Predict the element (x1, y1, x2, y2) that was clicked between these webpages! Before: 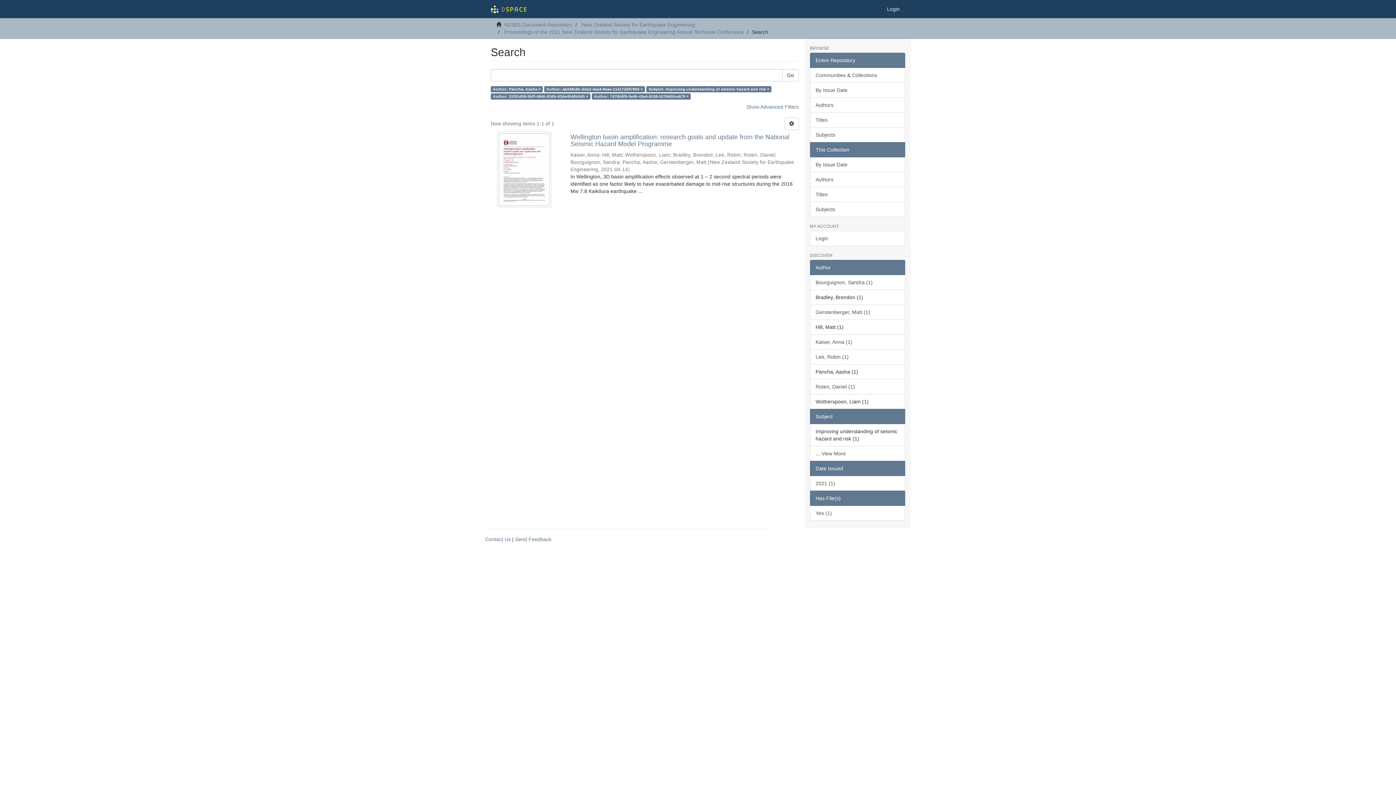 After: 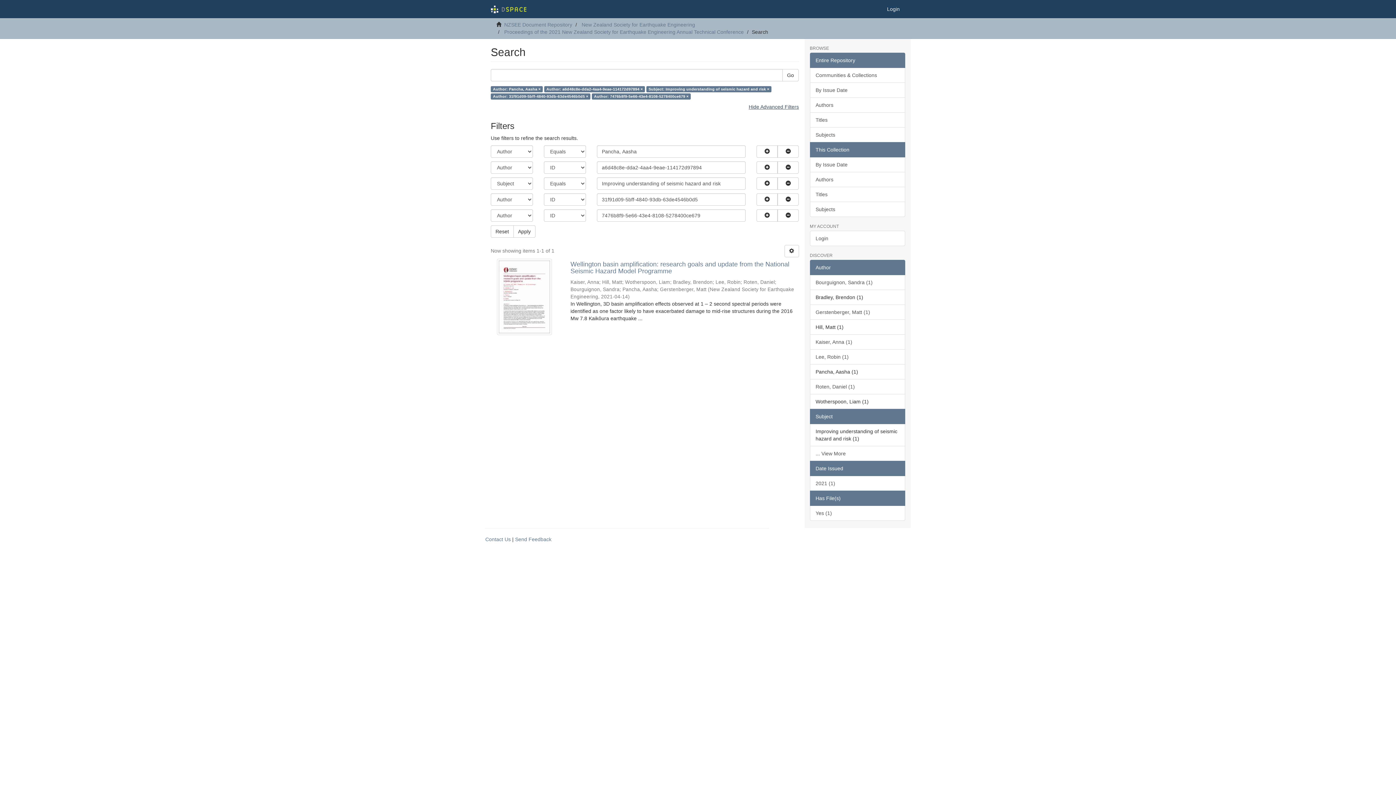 Action: label: Show Advanced Filters bbox: (746, 104, 799, 109)